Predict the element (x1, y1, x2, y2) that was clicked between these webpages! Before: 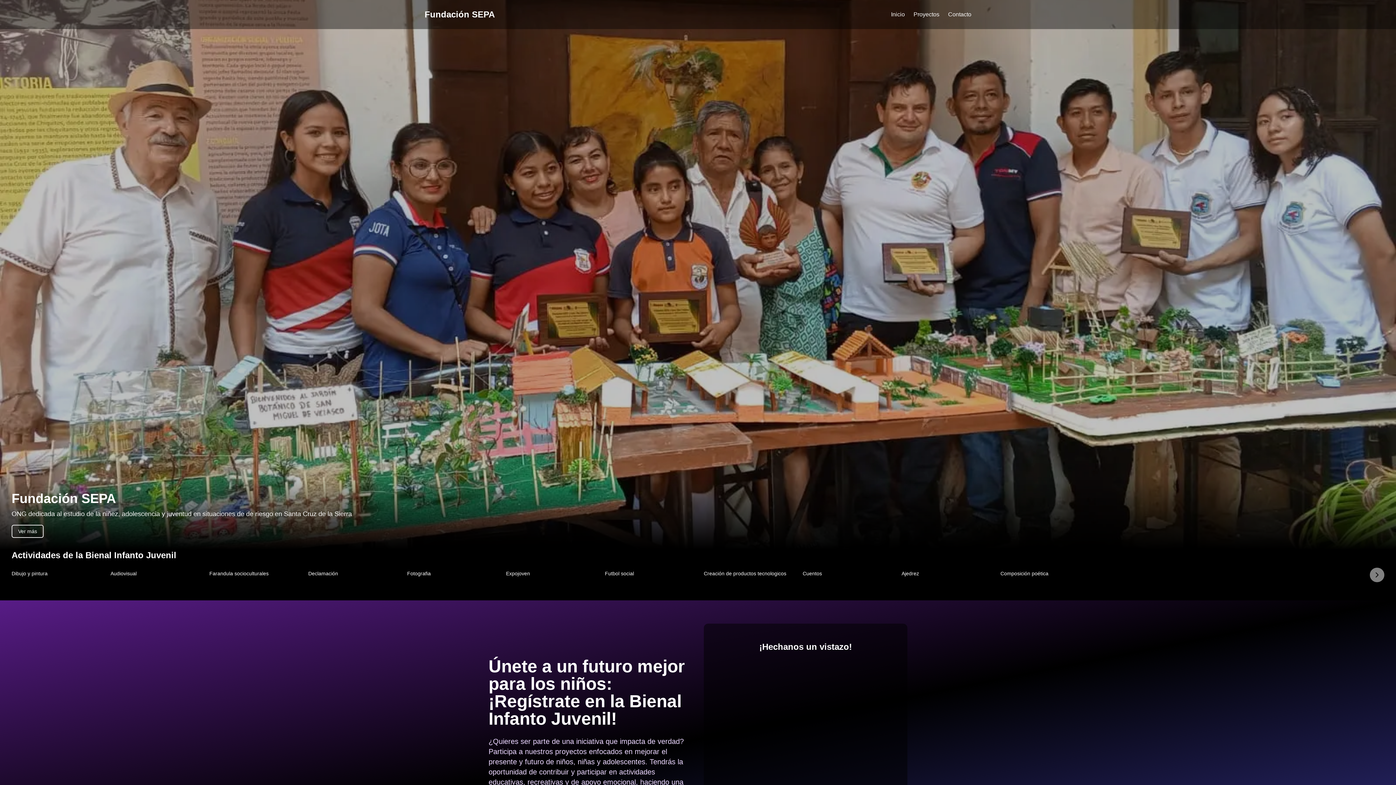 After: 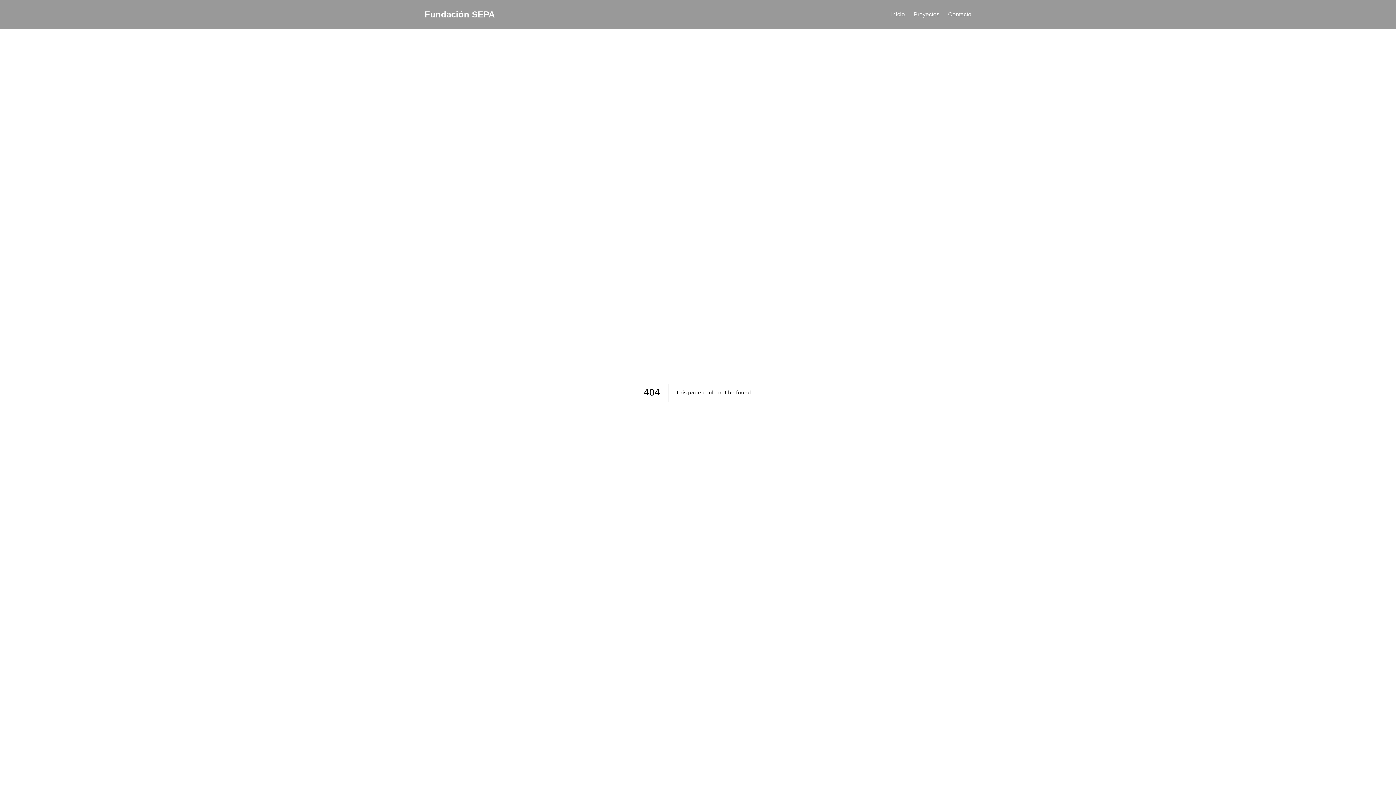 Action: bbox: (948, 10, 971, 18) label: Contacto